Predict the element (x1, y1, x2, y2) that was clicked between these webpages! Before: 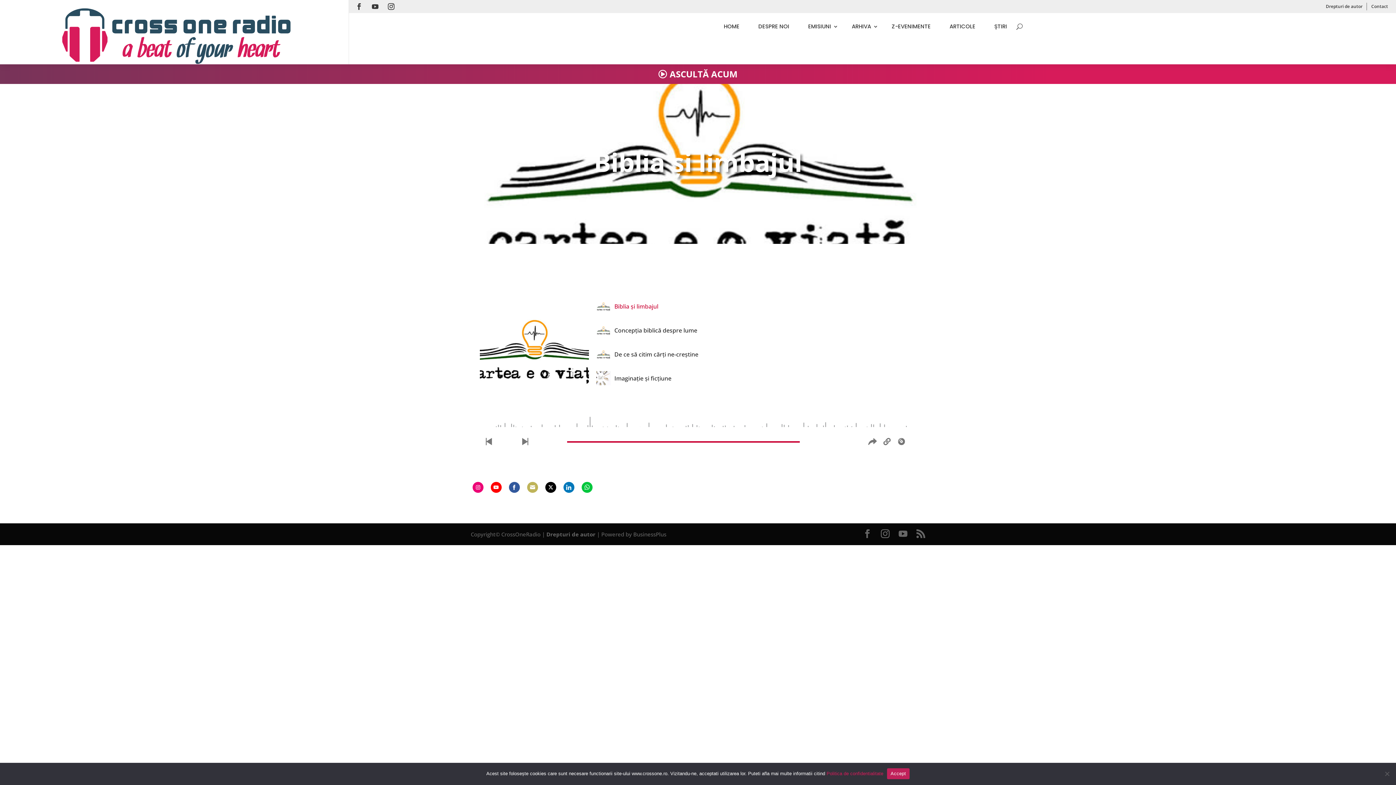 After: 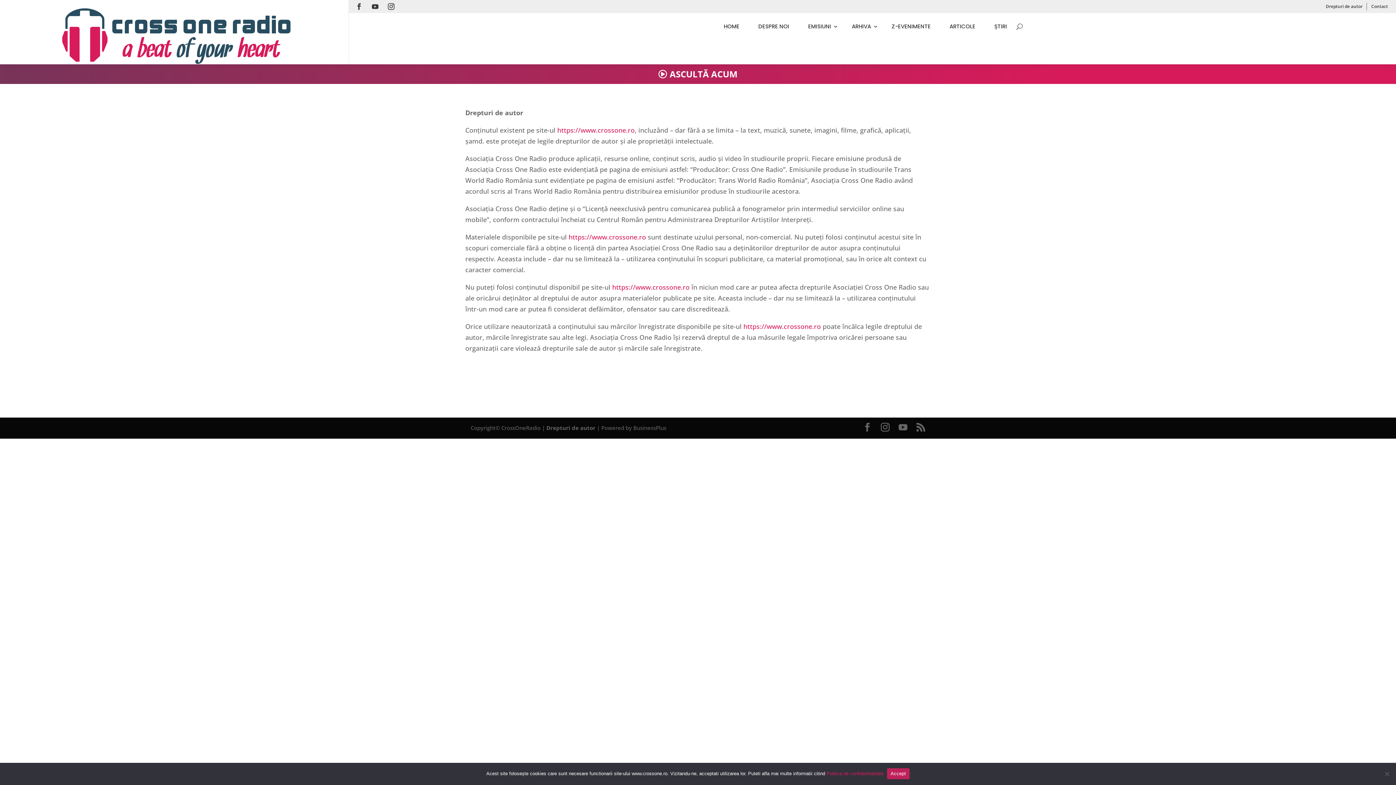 Action: label: Drepturi de autor bbox: (1321, 2, 1367, 10)